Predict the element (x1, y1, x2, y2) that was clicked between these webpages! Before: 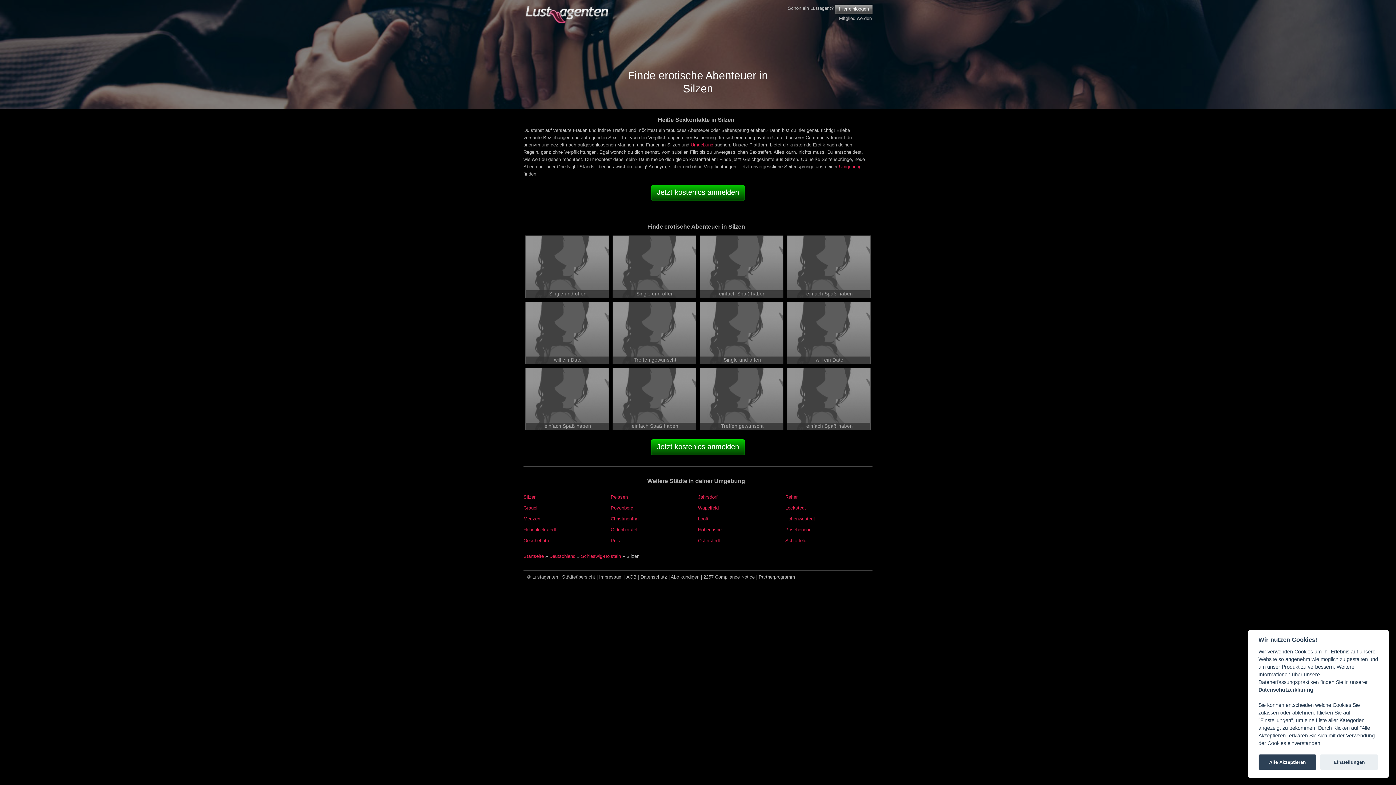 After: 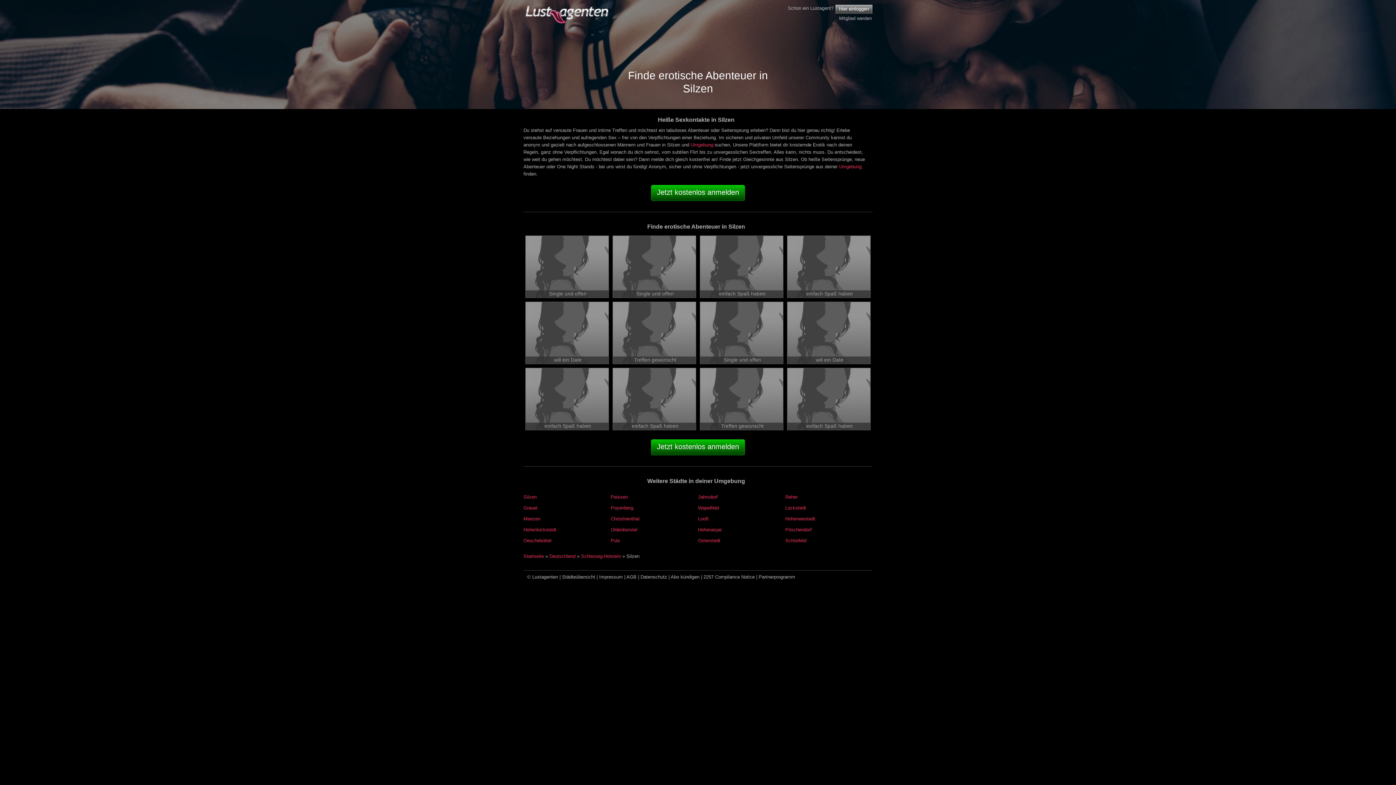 Action: bbox: (1258, 755, 1316, 770) label: Alle Akzeptieren